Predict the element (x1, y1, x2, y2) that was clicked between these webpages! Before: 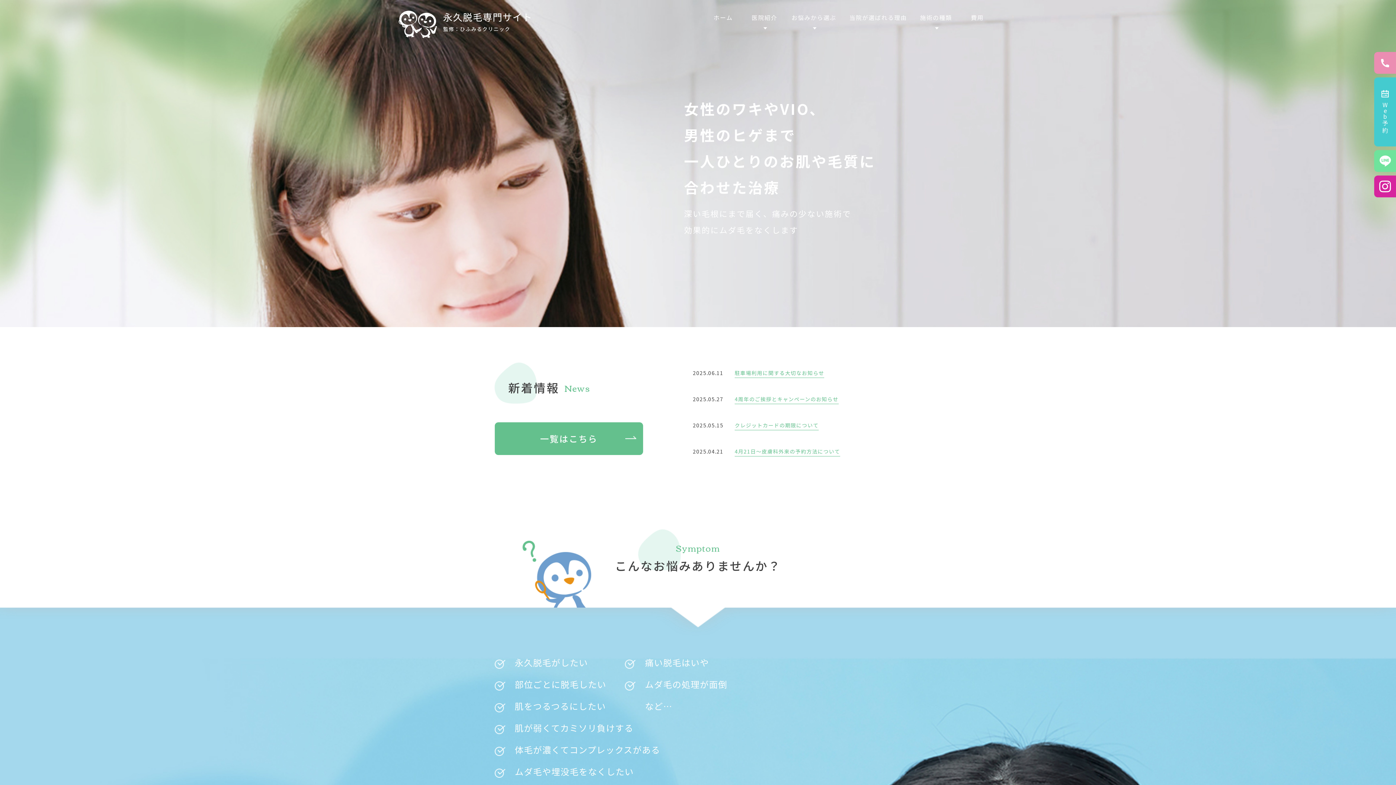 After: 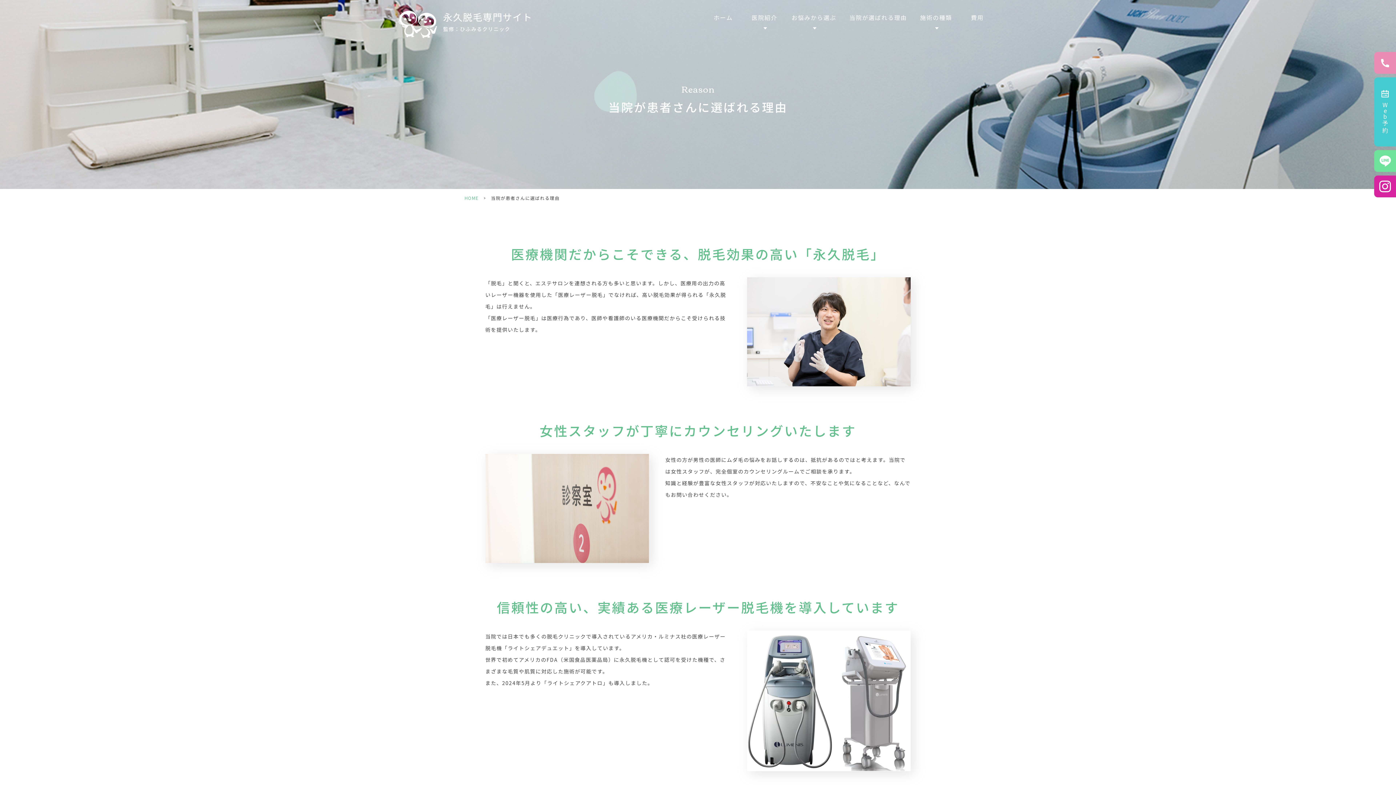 Action: label: 当院が選ばれる理由 bbox: (849, 0, 907, 38)